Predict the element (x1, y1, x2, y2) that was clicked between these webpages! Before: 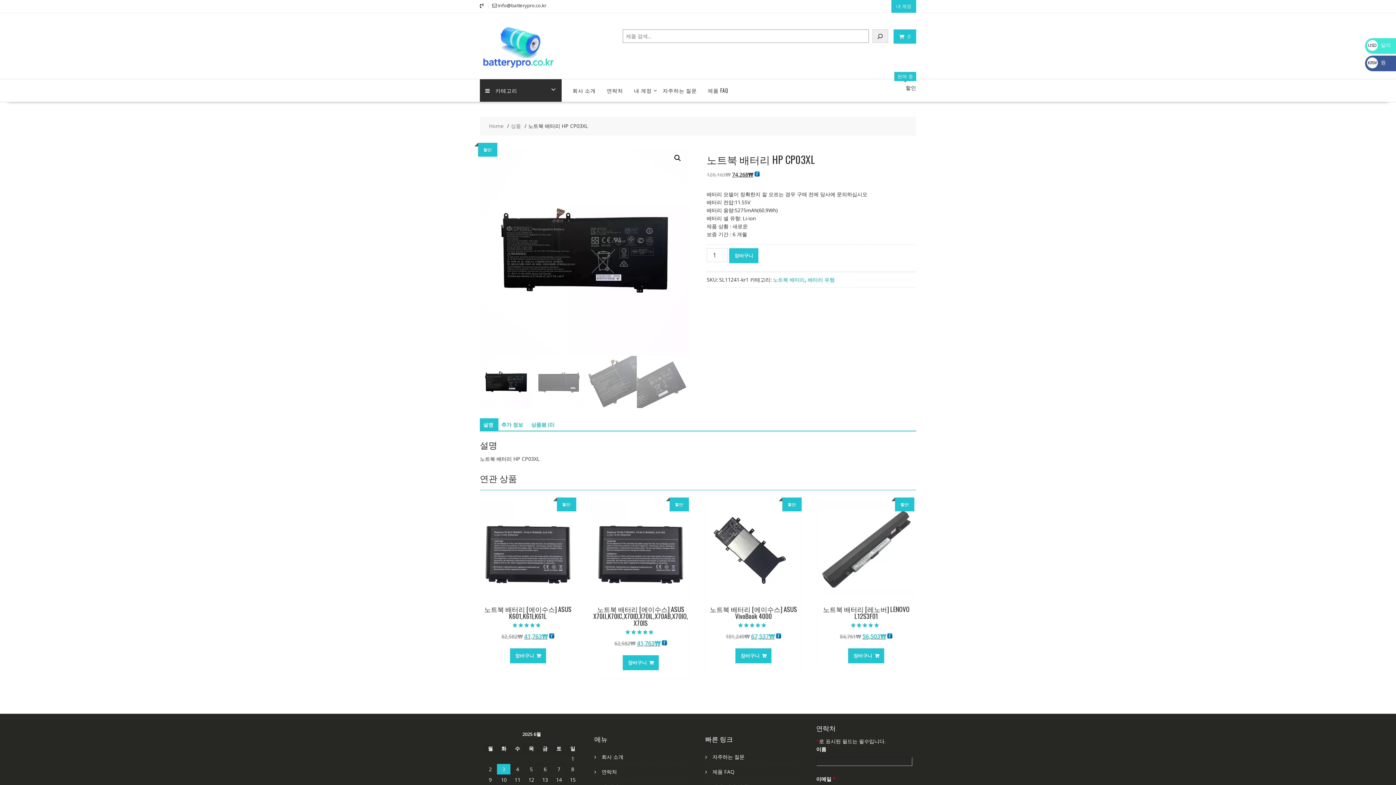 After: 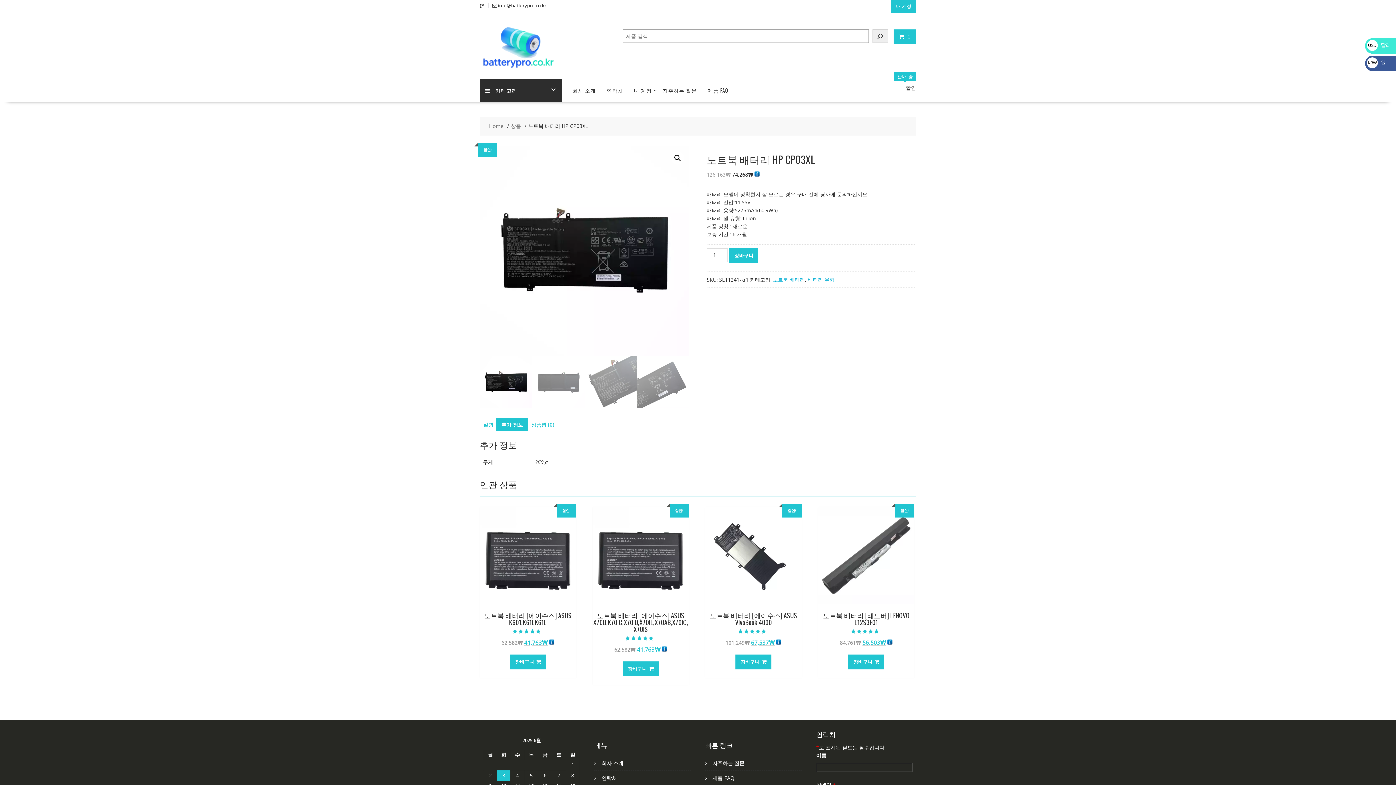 Action: label: 추가 정보 bbox: (501, 418, 523, 431)